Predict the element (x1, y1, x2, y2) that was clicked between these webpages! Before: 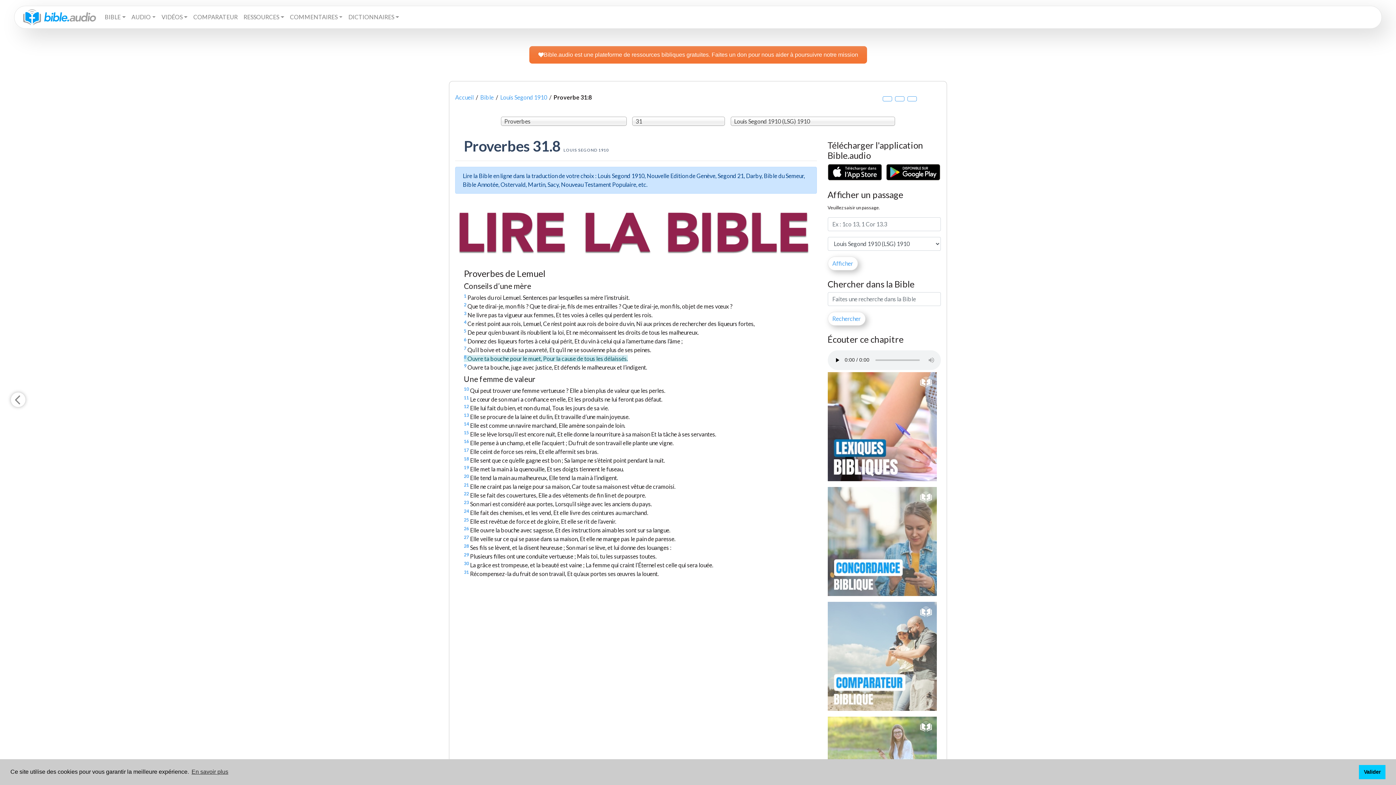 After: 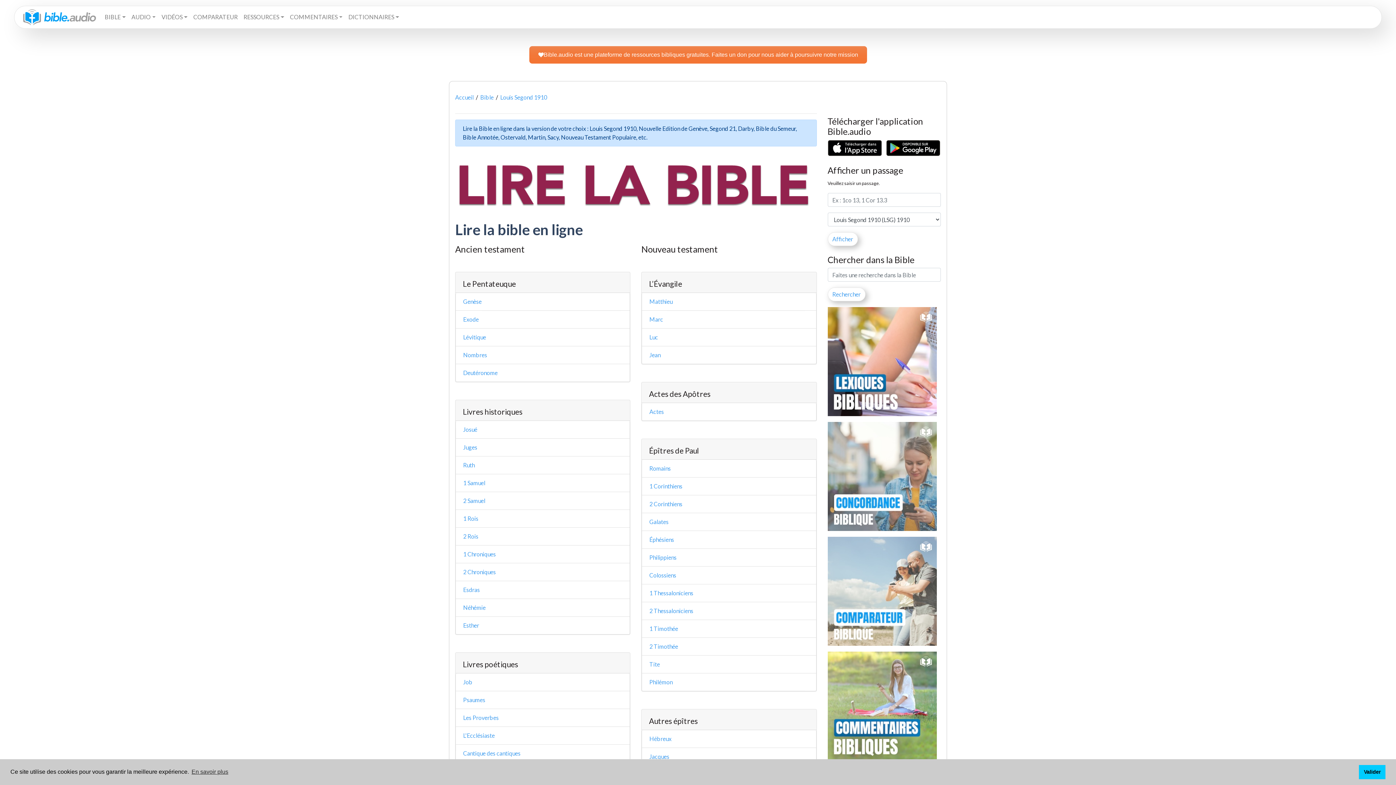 Action: label: Louis Segond 1910 bbox: (500, 93, 547, 100)